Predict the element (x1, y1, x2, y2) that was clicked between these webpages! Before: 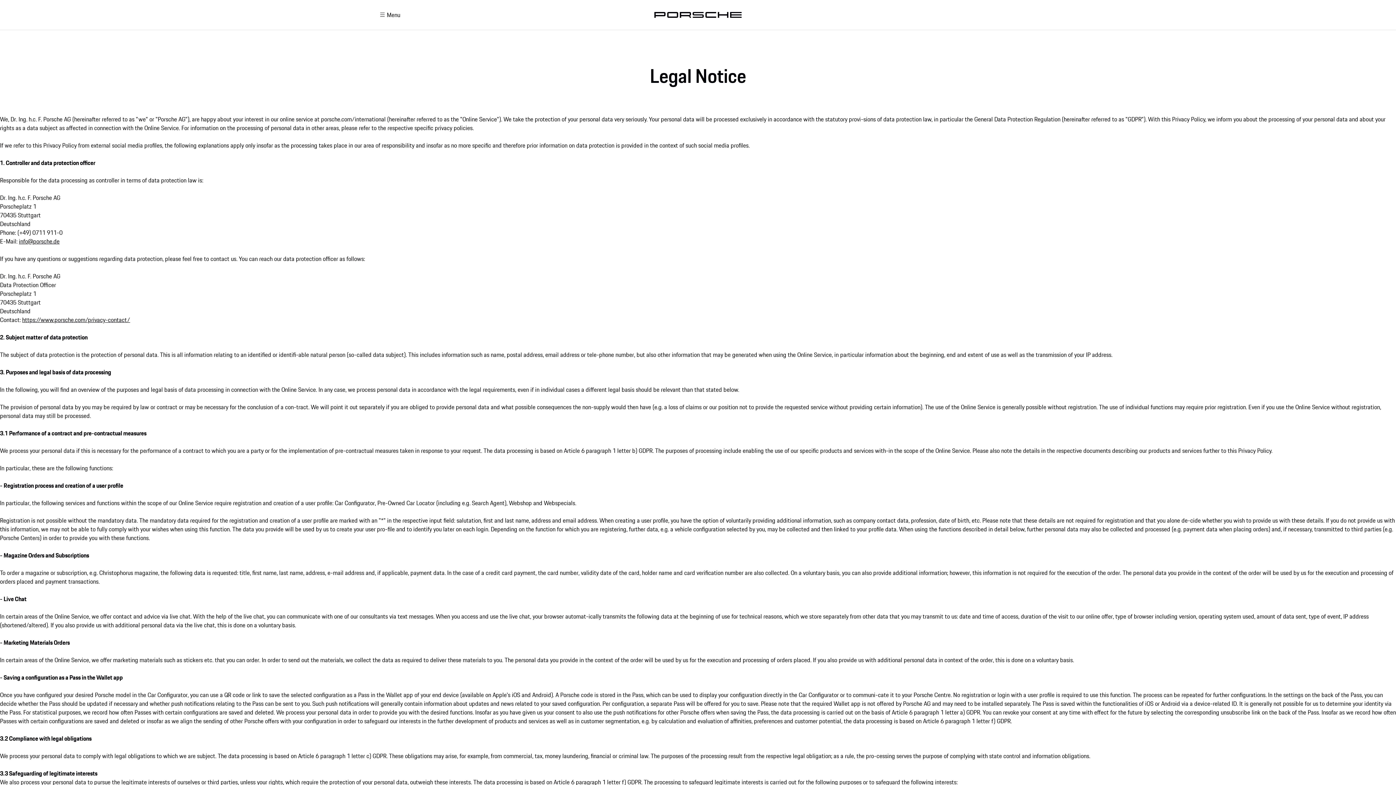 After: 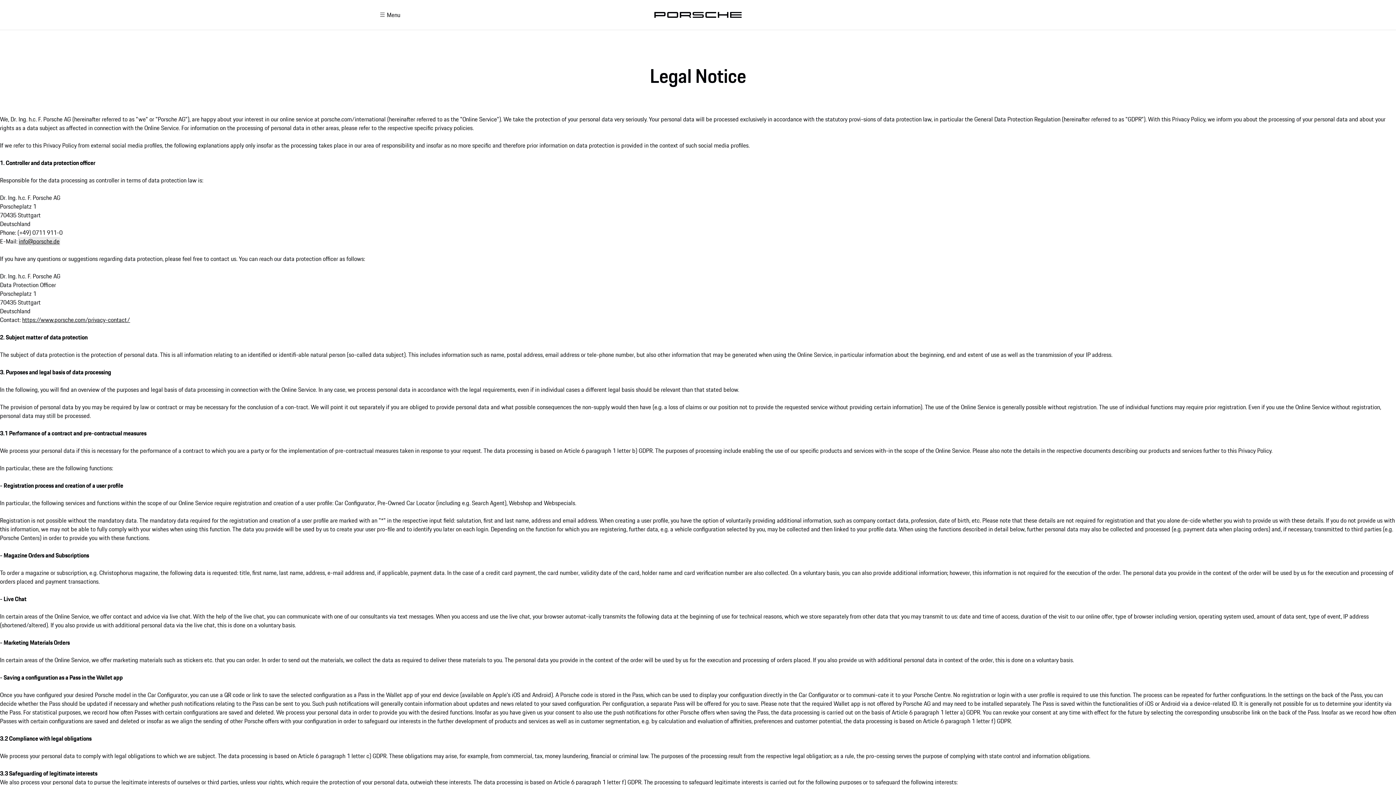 Action: label: info@porsche.de bbox: (18, 237, 60, 245)